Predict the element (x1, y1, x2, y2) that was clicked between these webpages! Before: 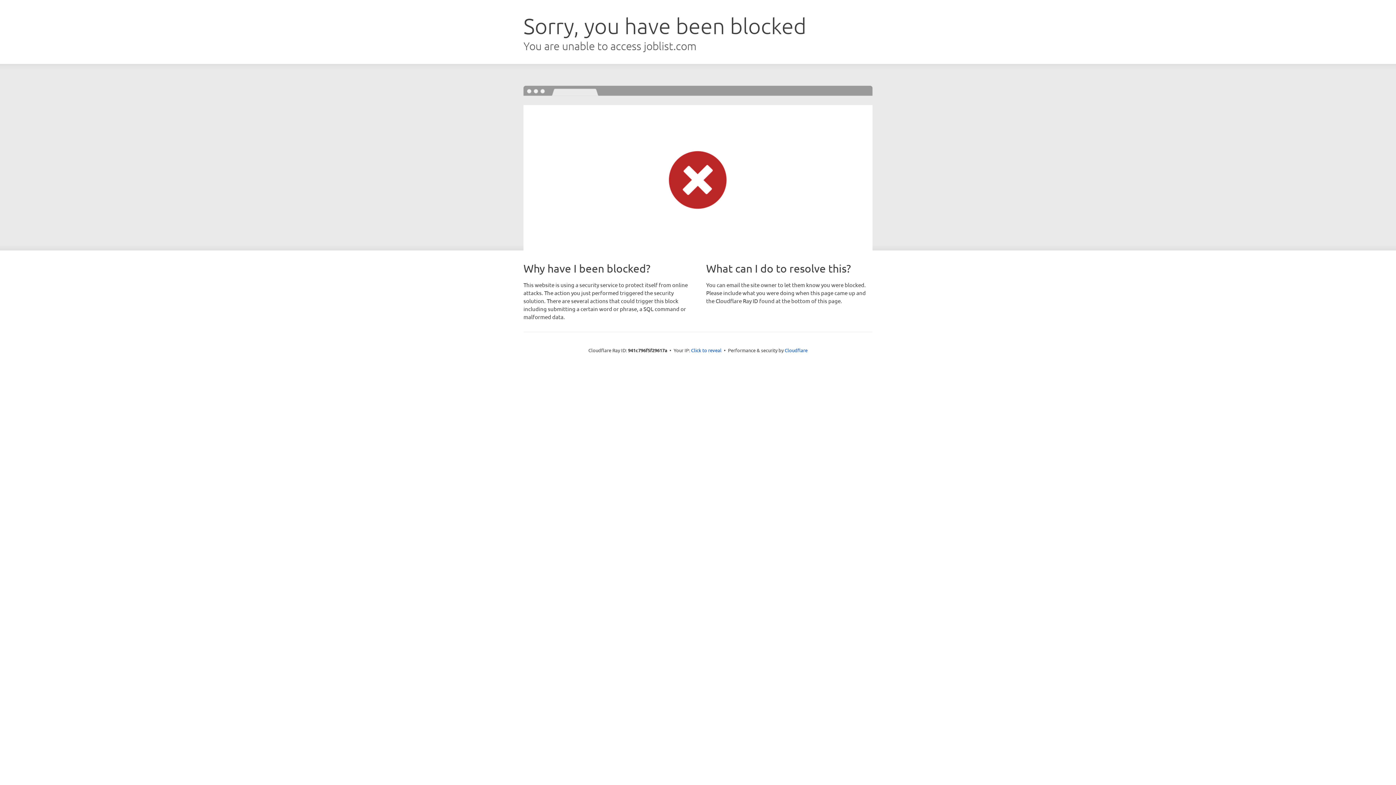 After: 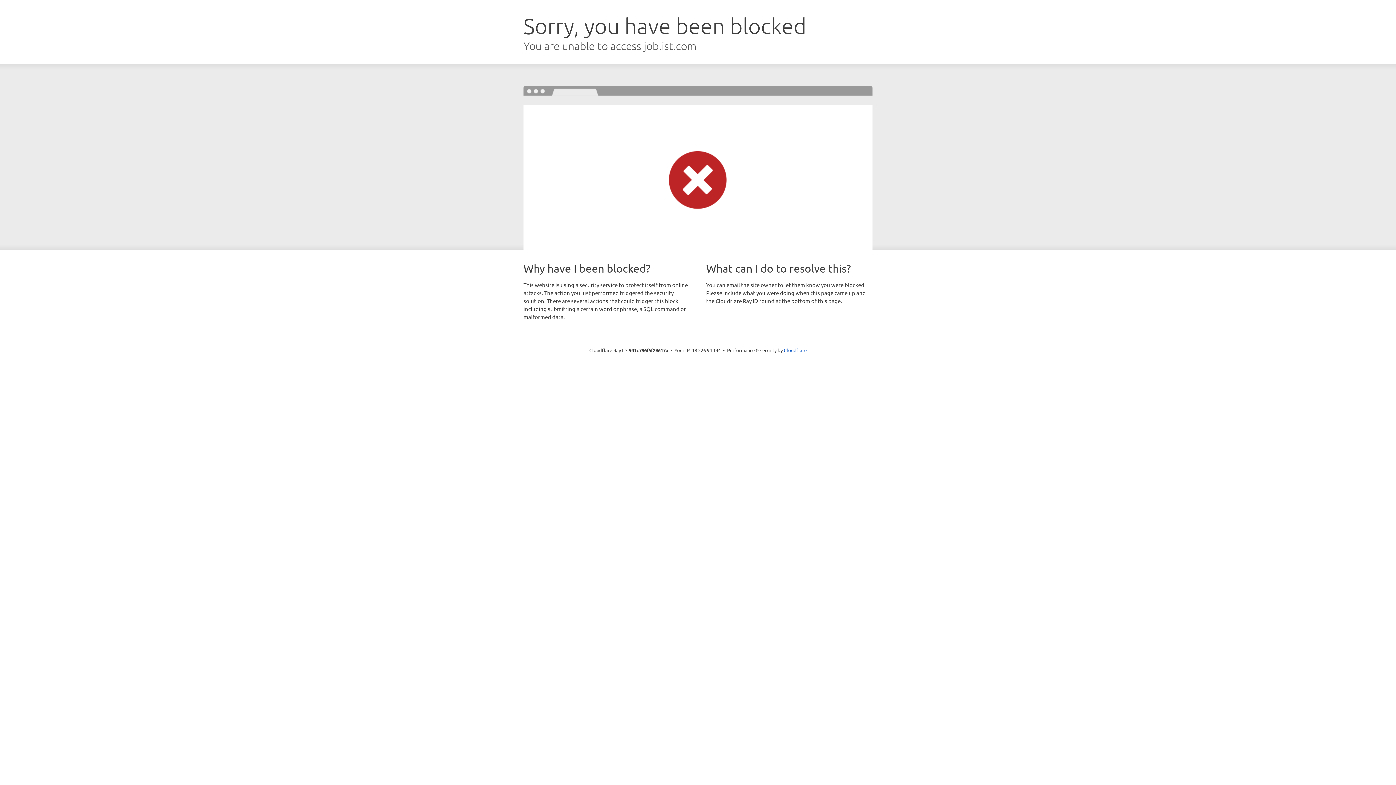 Action: label: Click to reveal bbox: (691, 346, 721, 353)